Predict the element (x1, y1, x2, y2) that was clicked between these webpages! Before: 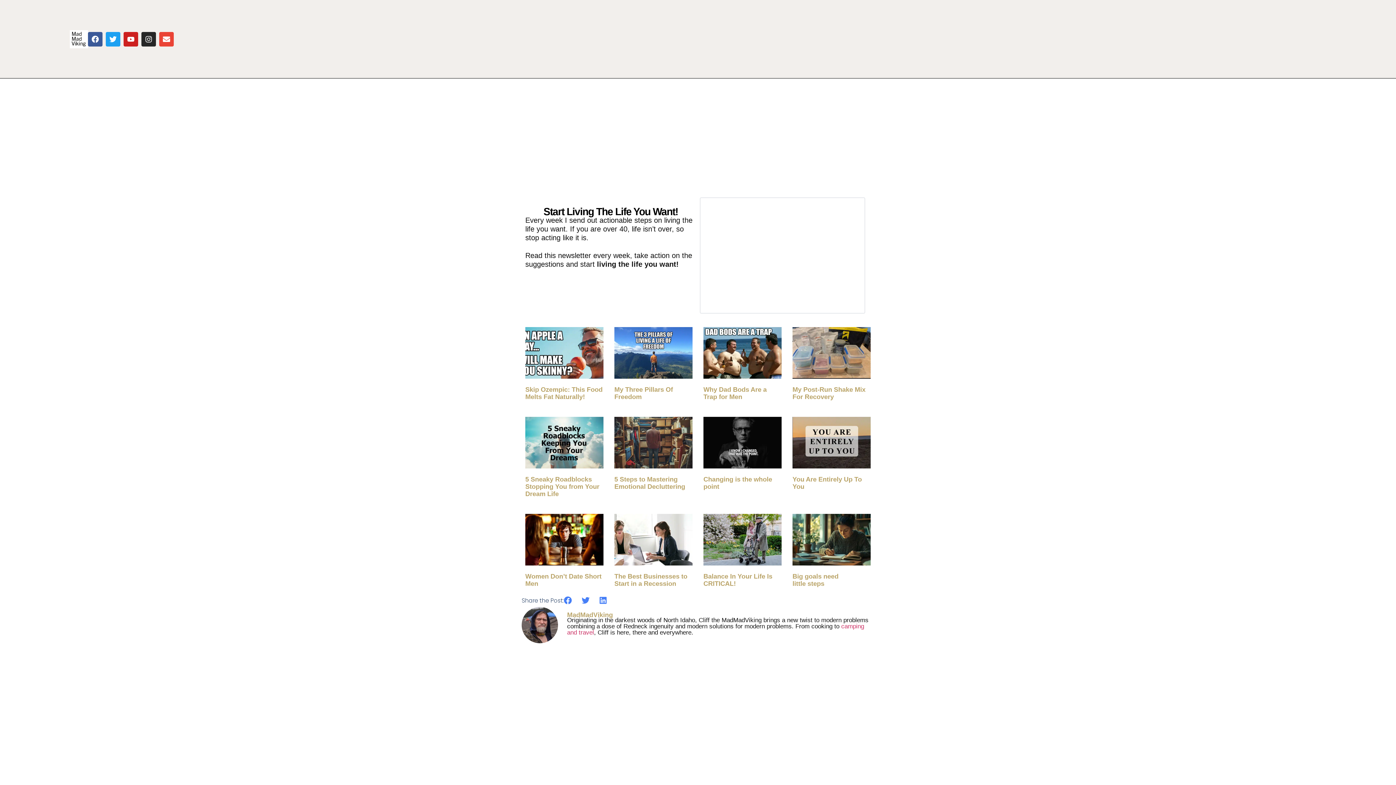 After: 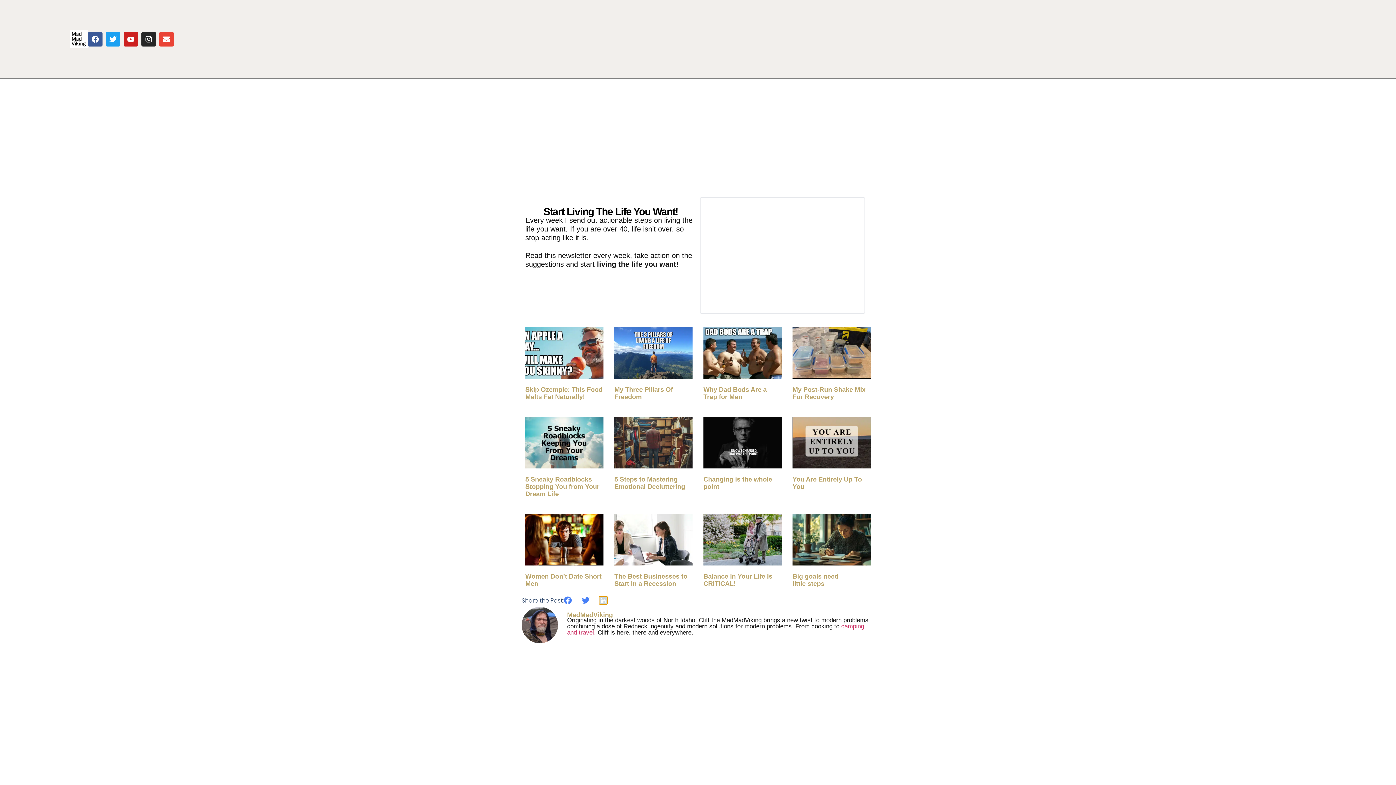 Action: label: Share on linkedin bbox: (599, 596, 607, 604)